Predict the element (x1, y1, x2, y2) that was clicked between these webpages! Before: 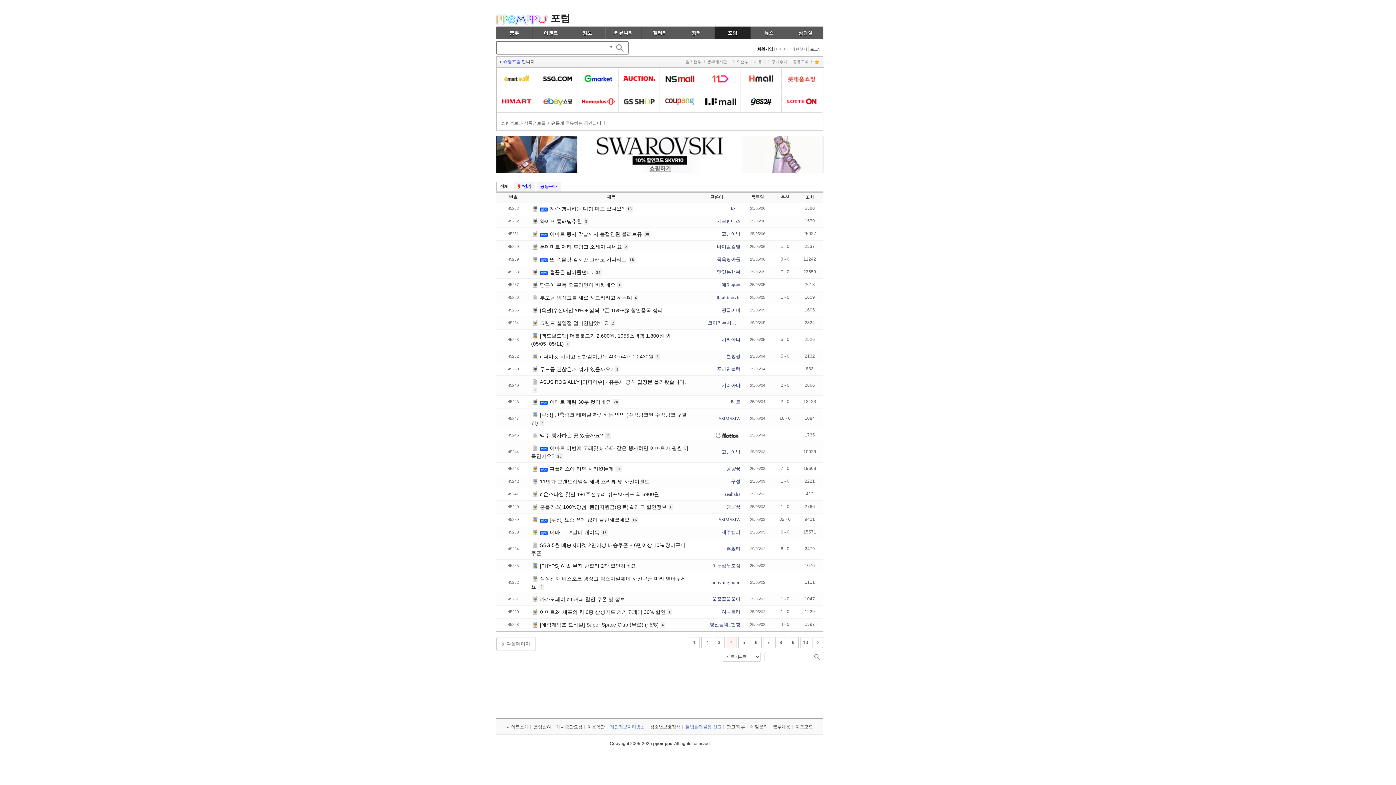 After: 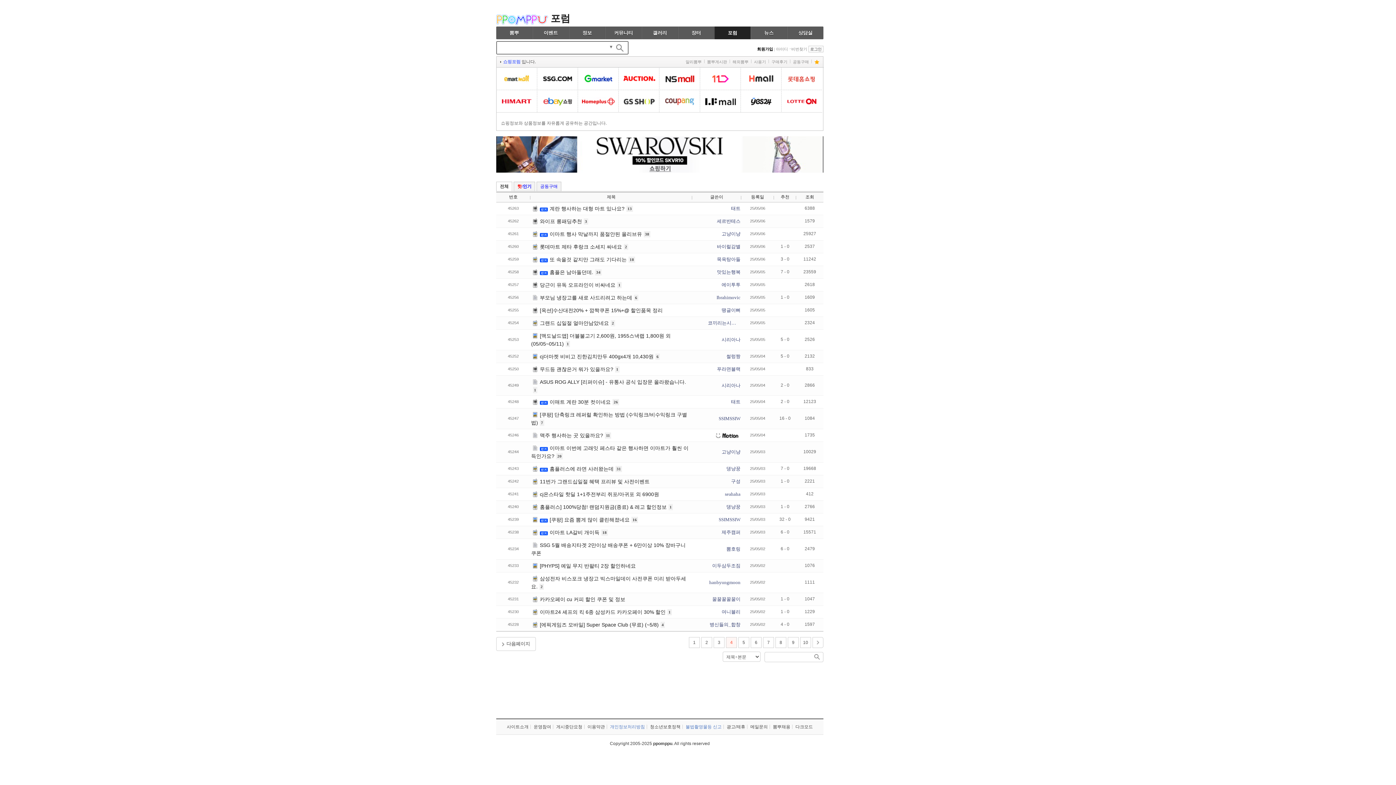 Action: bbox: (618, 90, 659, 112)